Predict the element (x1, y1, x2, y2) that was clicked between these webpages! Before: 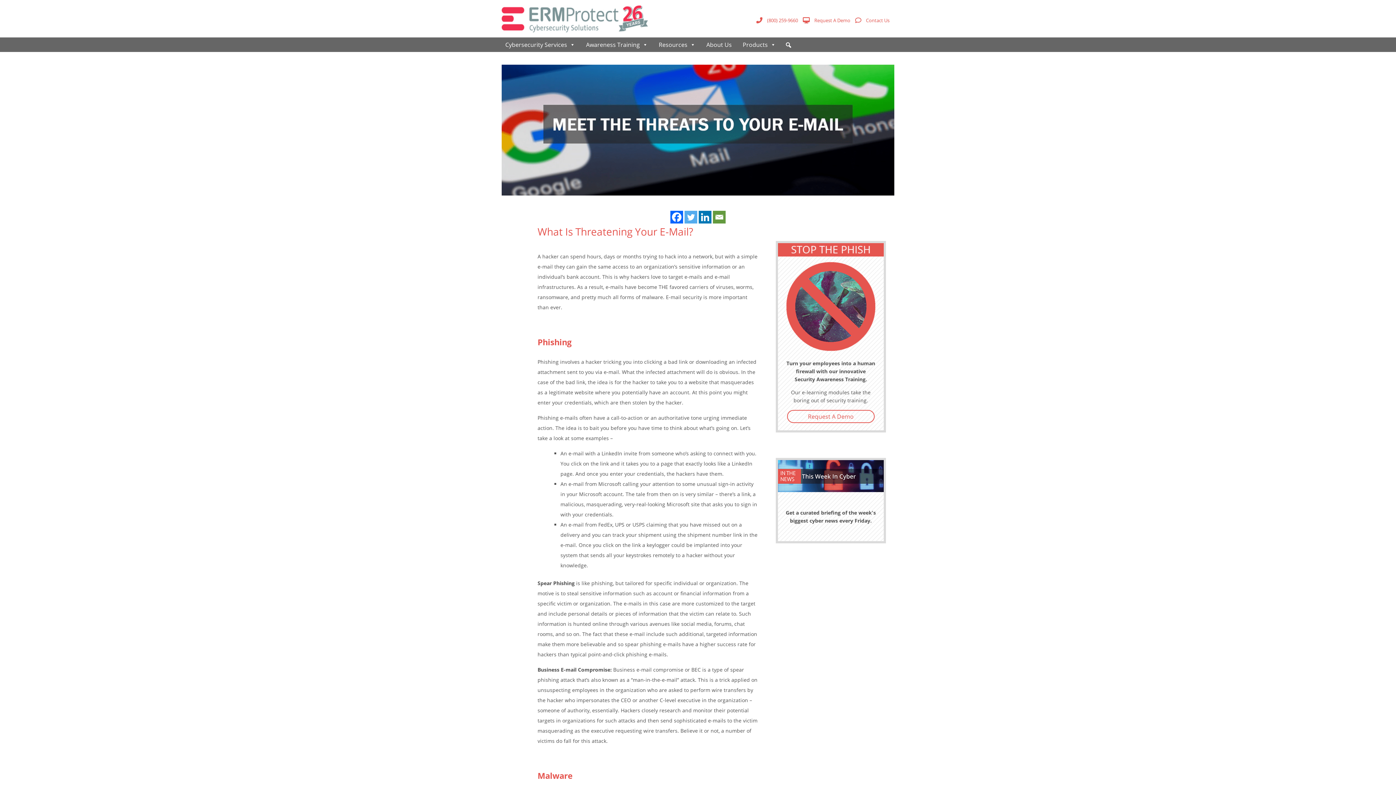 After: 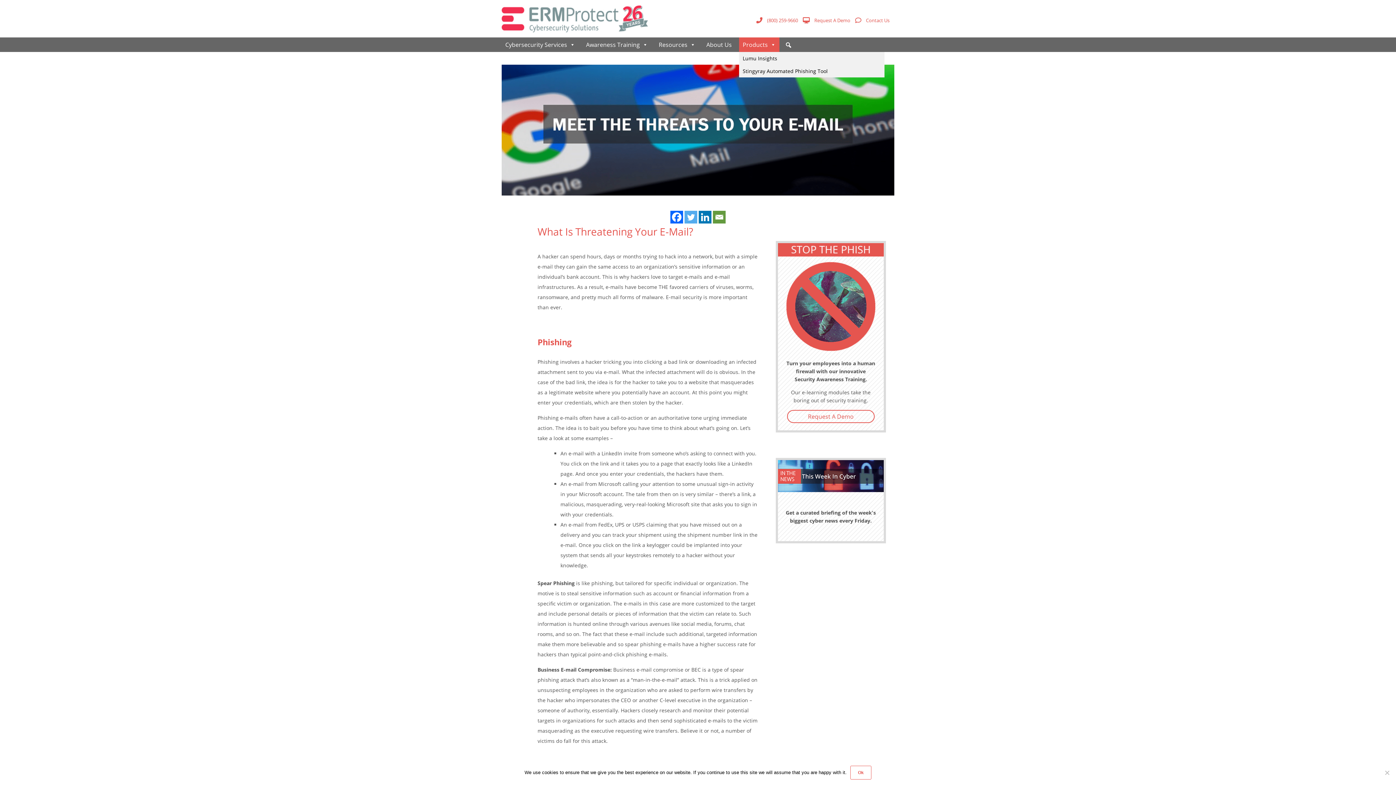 Action: bbox: (739, 37, 779, 52) label: Products